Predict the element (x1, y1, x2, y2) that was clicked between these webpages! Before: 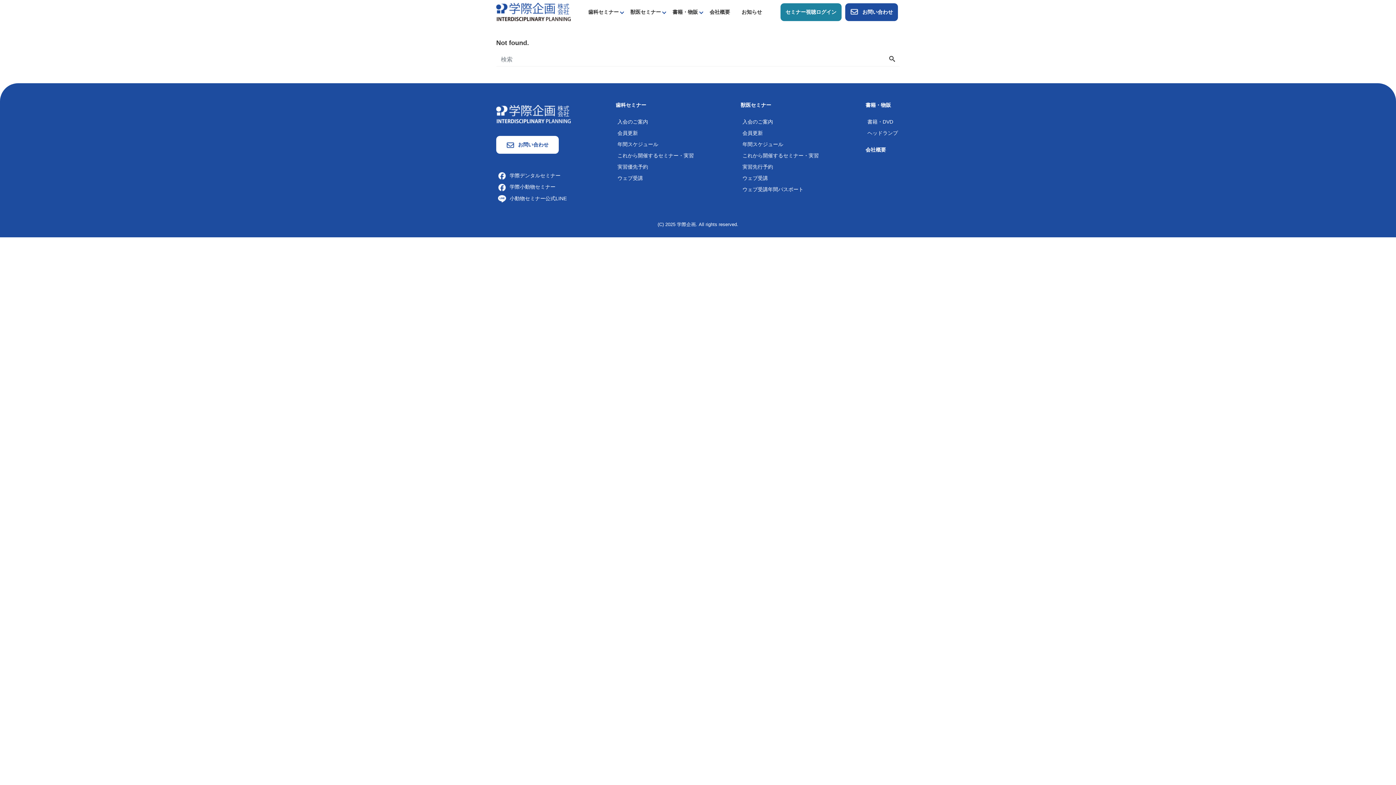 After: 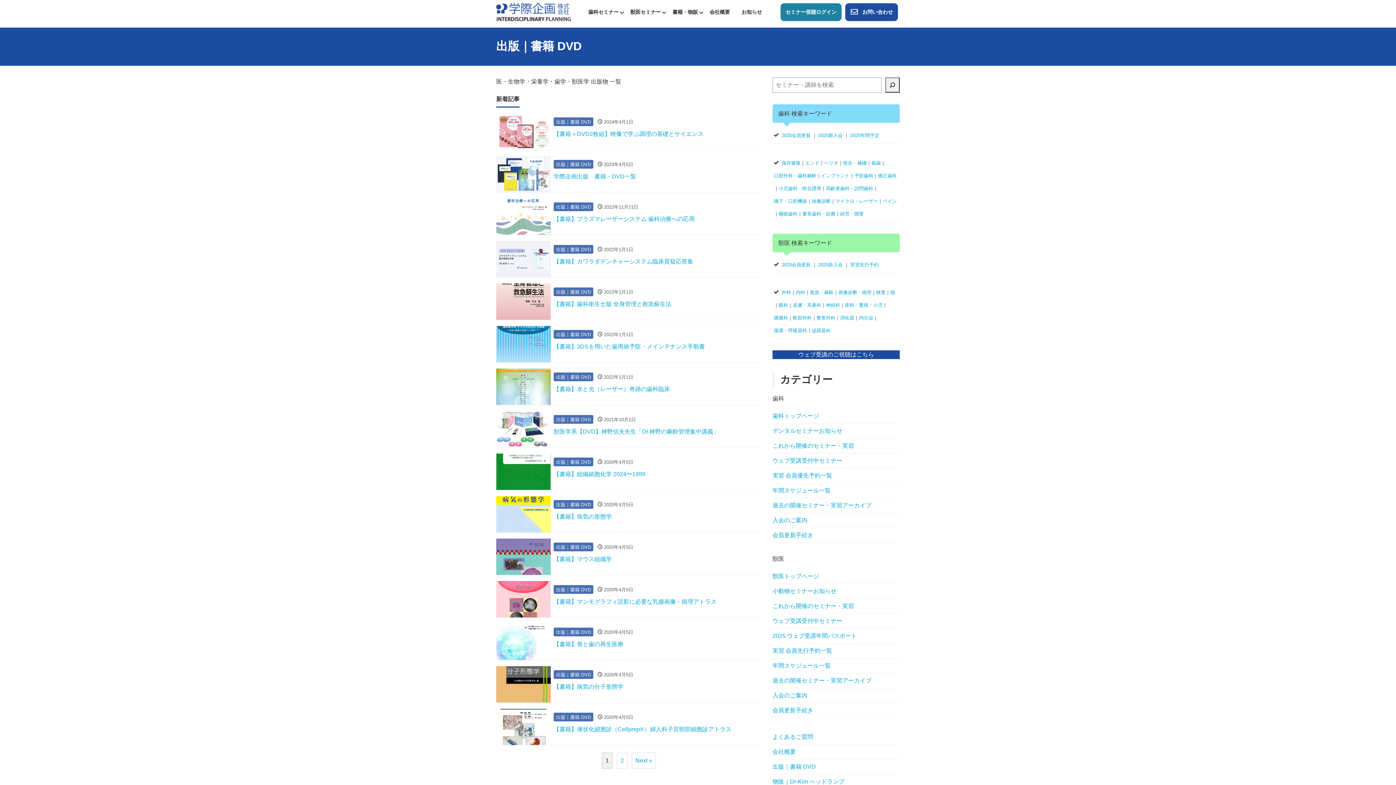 Action: label: 書籍・物販 bbox: (666, 5, 704, 18)